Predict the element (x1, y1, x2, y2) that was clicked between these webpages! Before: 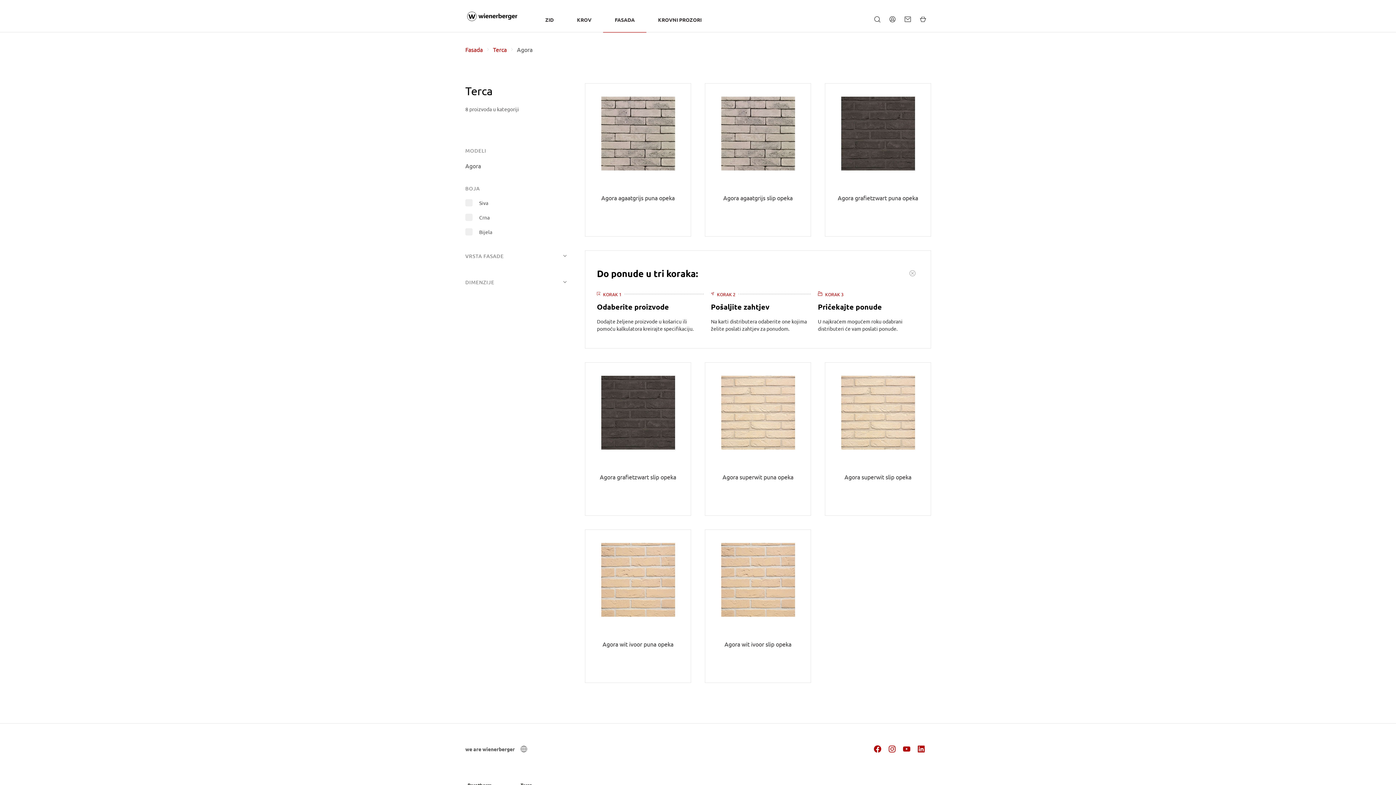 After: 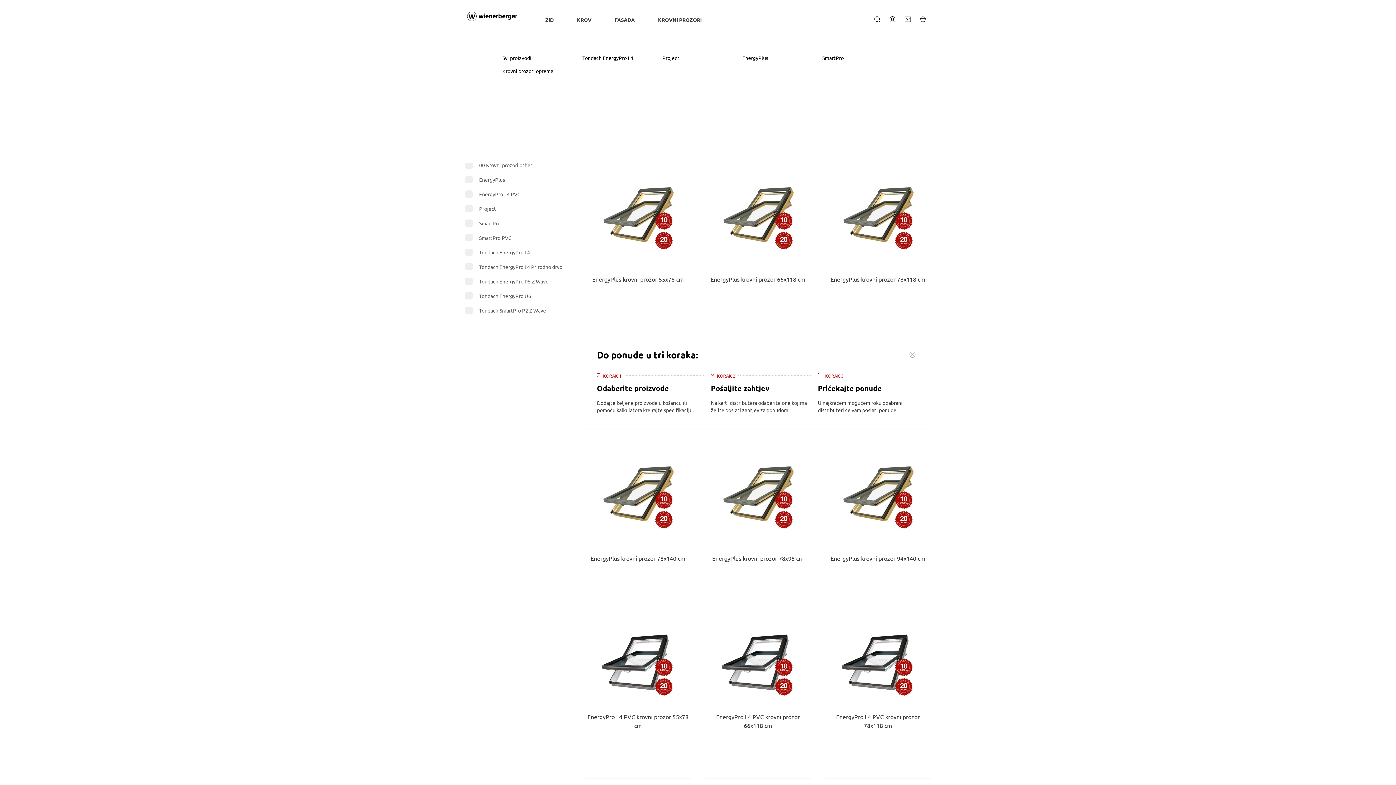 Action: bbox: (646, 6, 713, 32) label: KROVNI PROZORI